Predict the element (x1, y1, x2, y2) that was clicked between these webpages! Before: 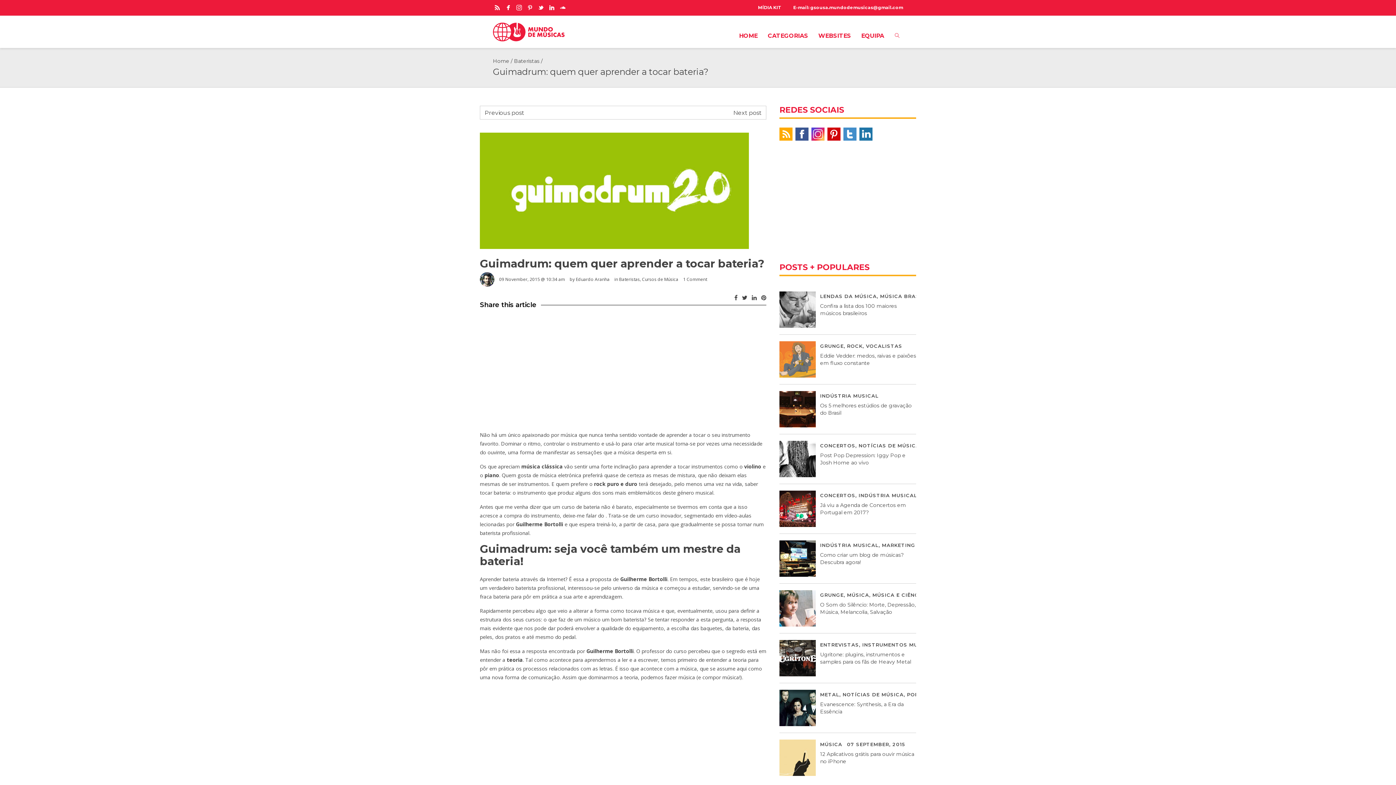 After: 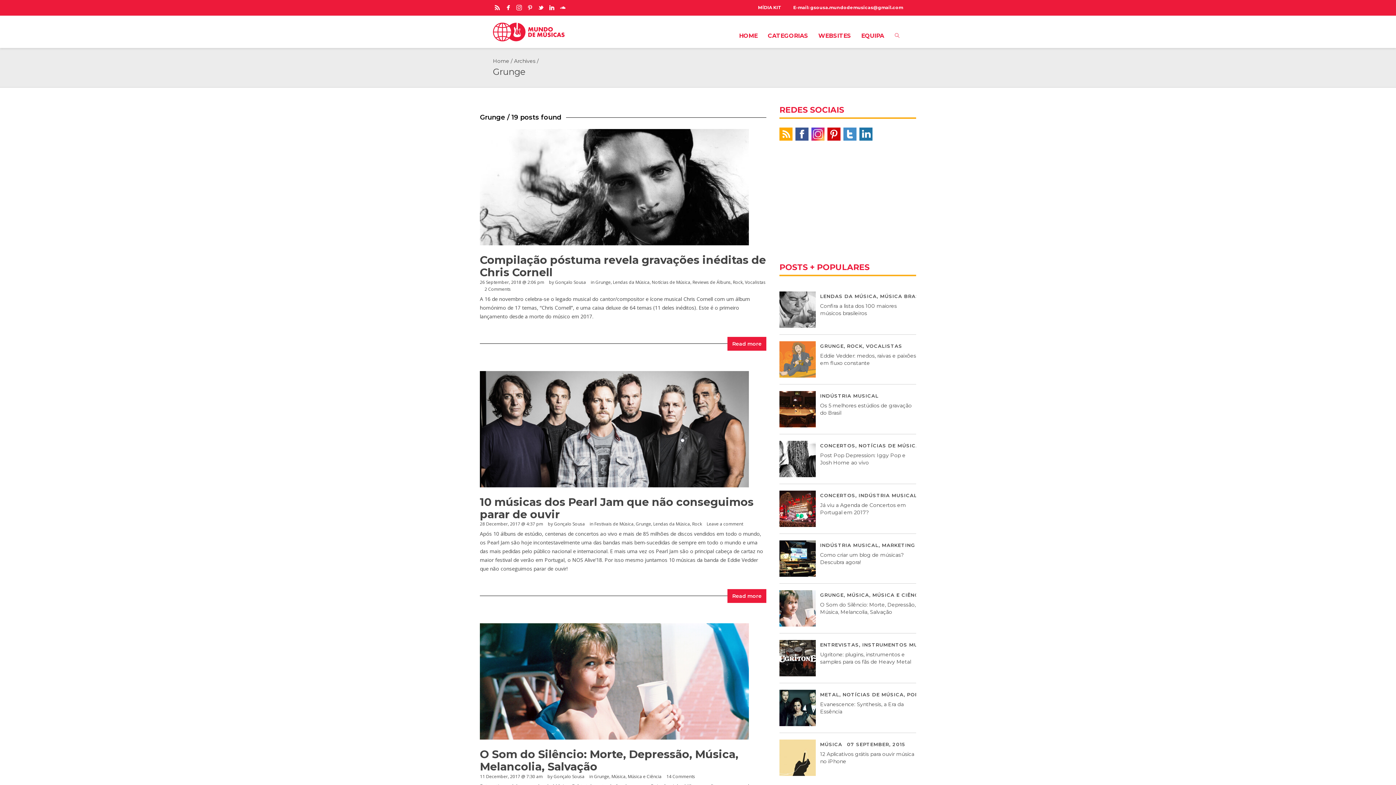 Action: bbox: (820, 592, 843, 598) label: GRUNGE